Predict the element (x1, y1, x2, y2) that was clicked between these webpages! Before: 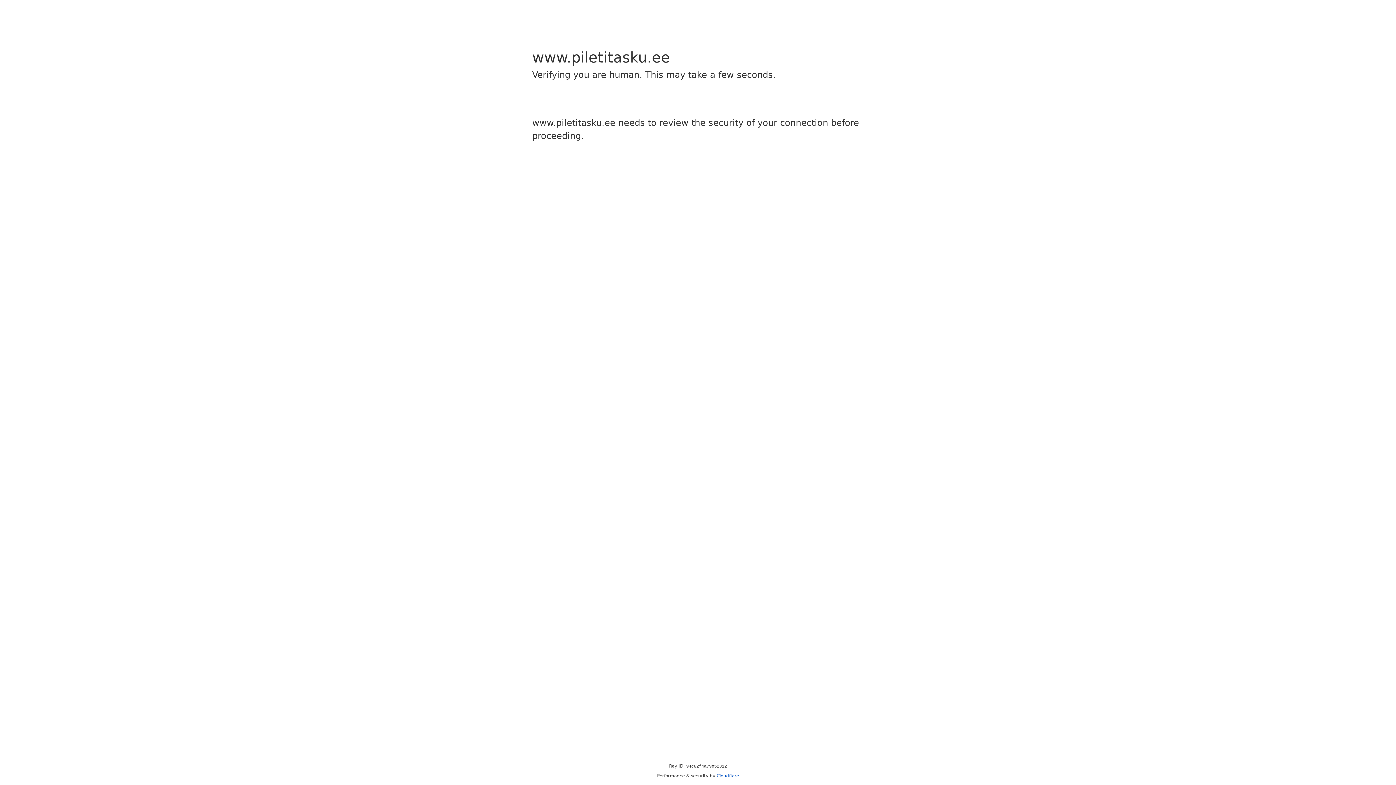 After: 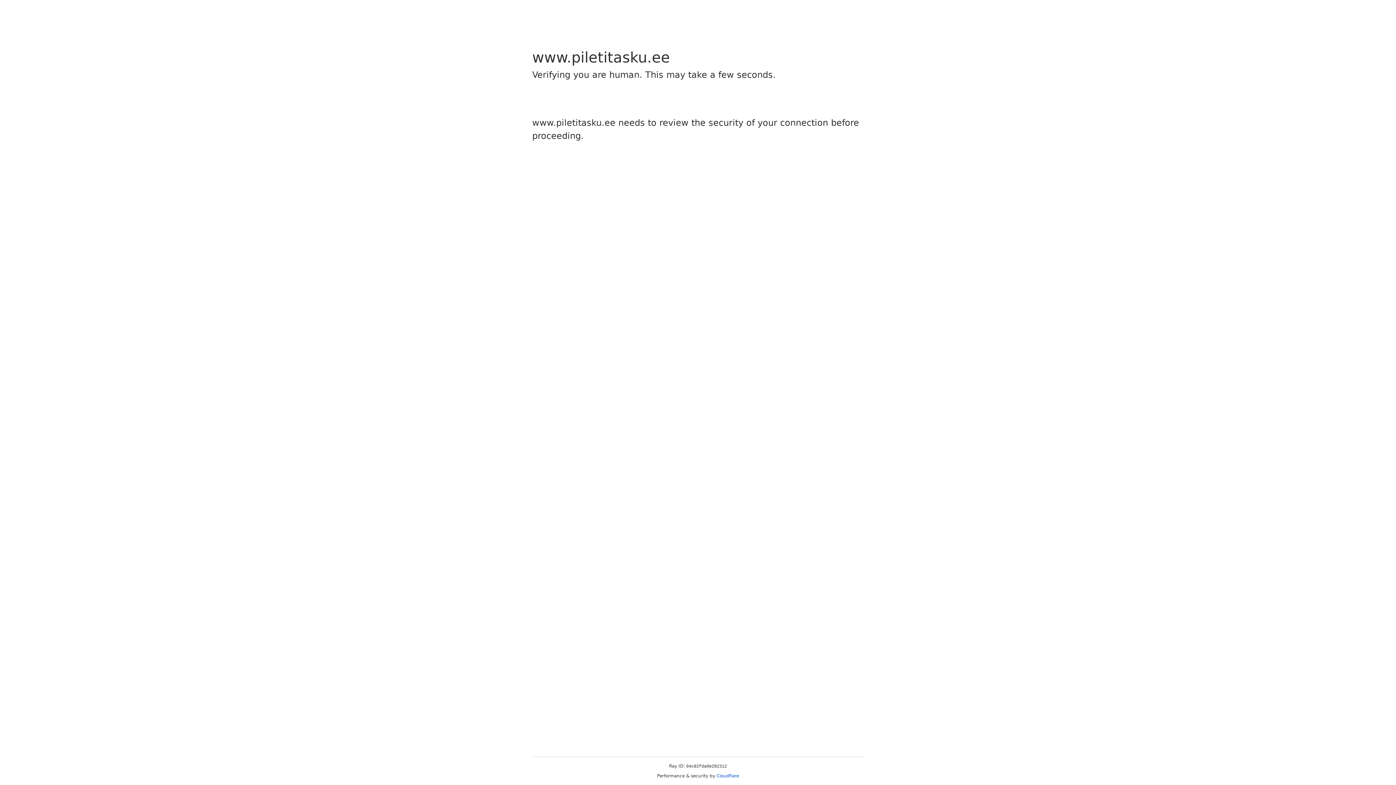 Action: bbox: (716, 773, 739, 778) label: Cloudflare